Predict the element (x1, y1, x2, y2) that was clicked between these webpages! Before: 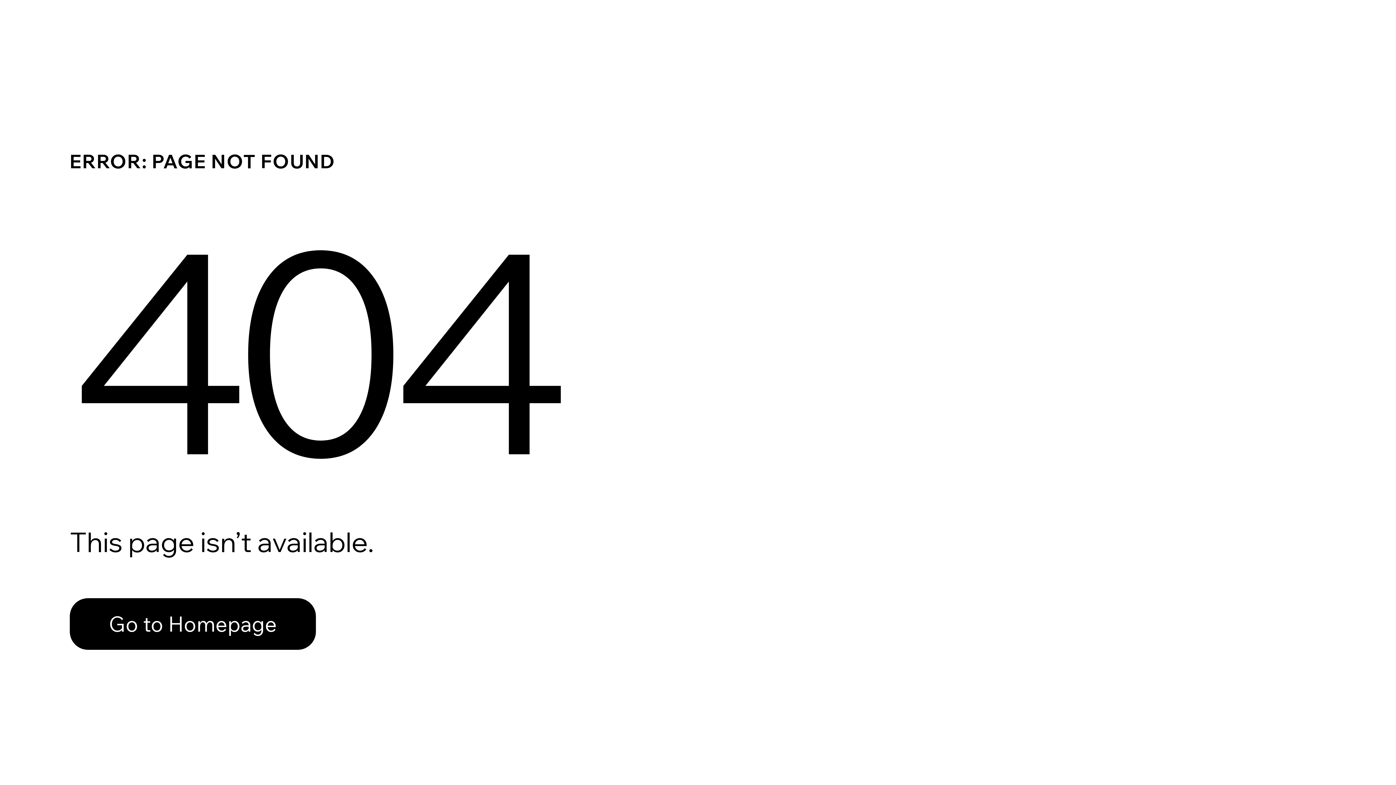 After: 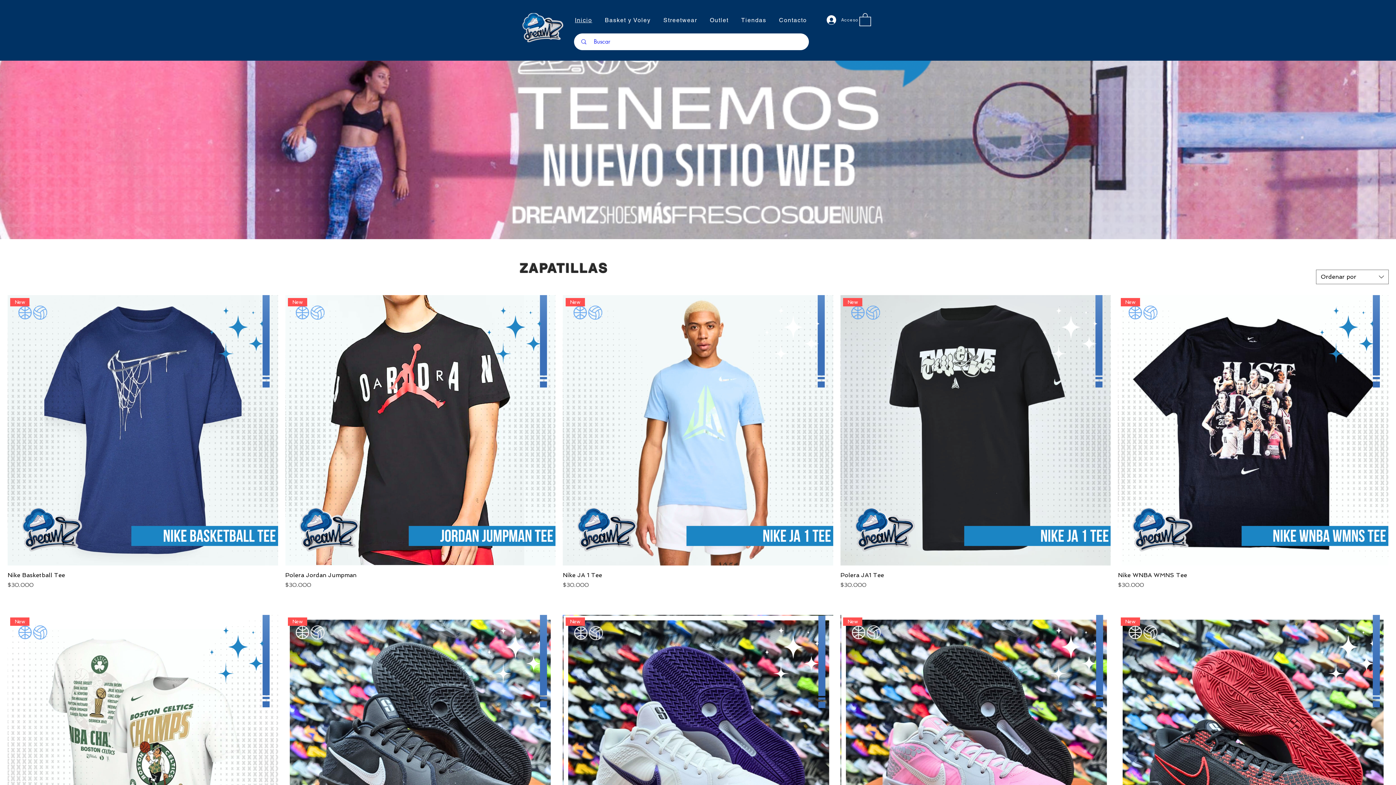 Action: label: Go to Homepage bbox: (69, 598, 316, 650)